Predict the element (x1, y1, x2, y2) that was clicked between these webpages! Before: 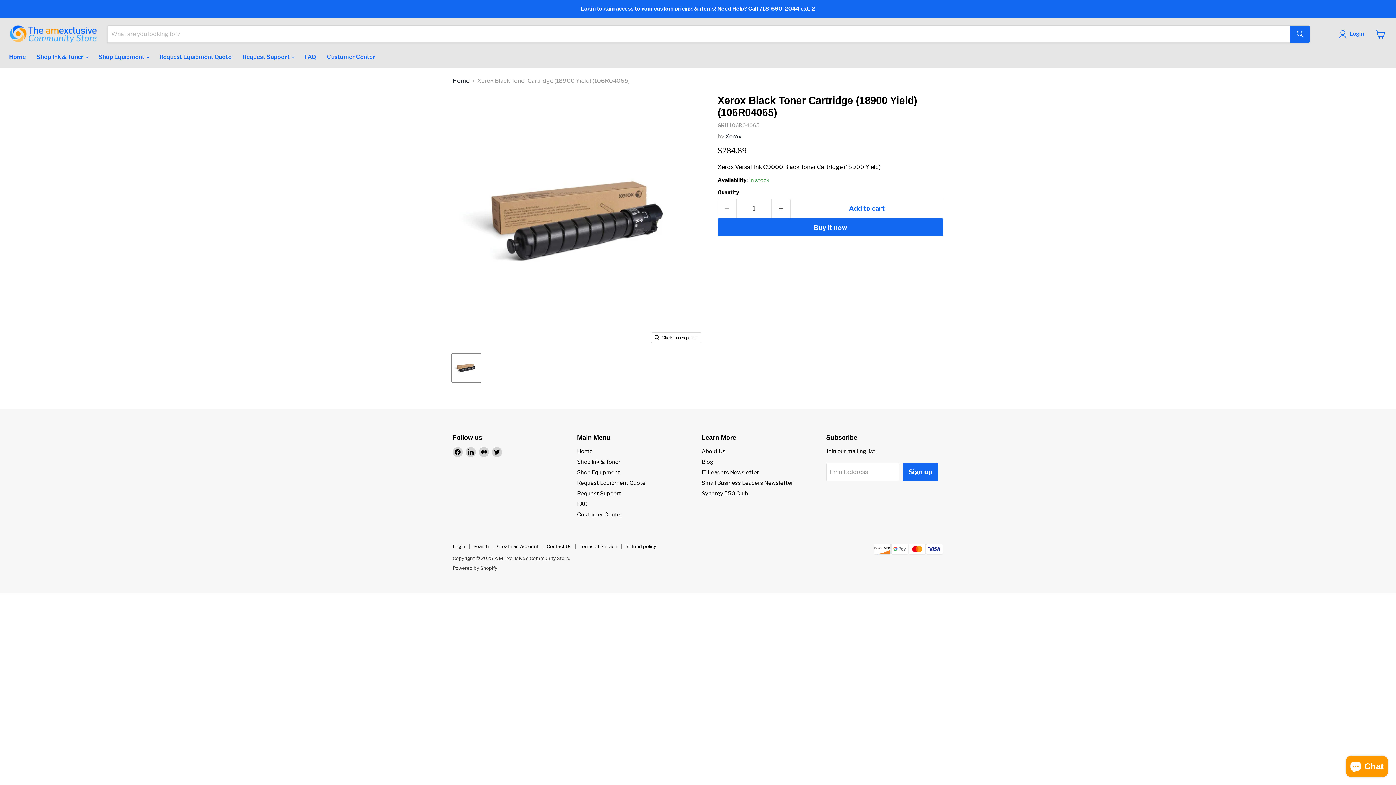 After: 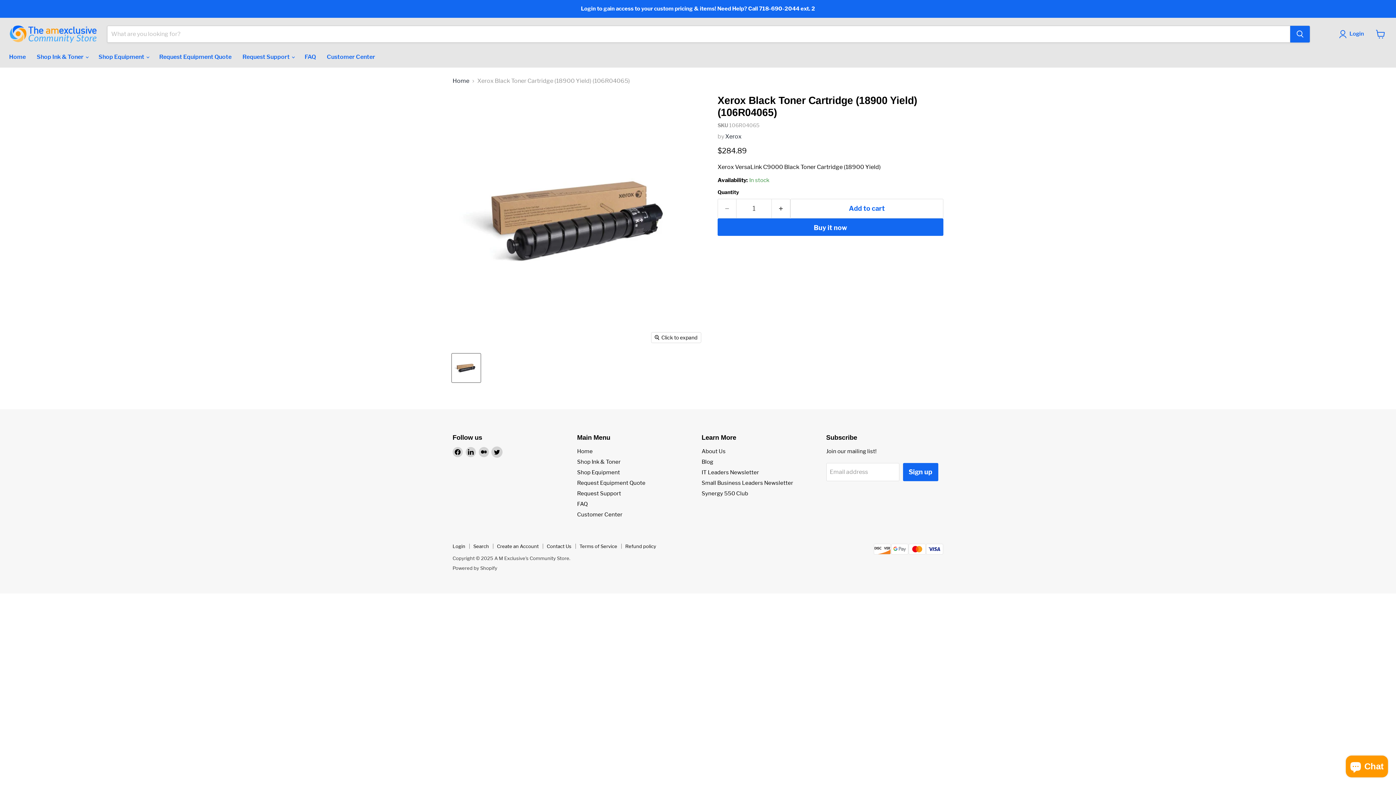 Action: label: Find us on Twitter bbox: (492, 447, 502, 457)